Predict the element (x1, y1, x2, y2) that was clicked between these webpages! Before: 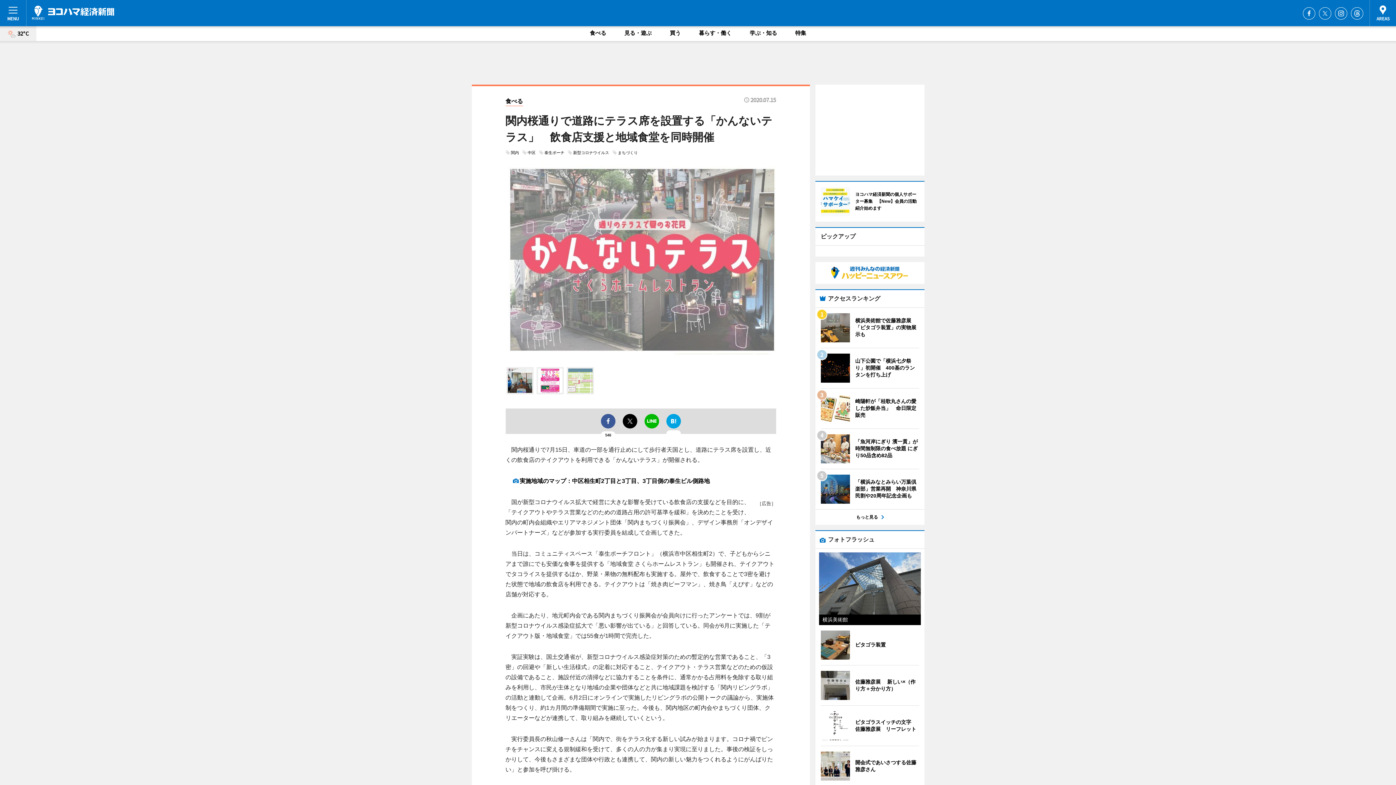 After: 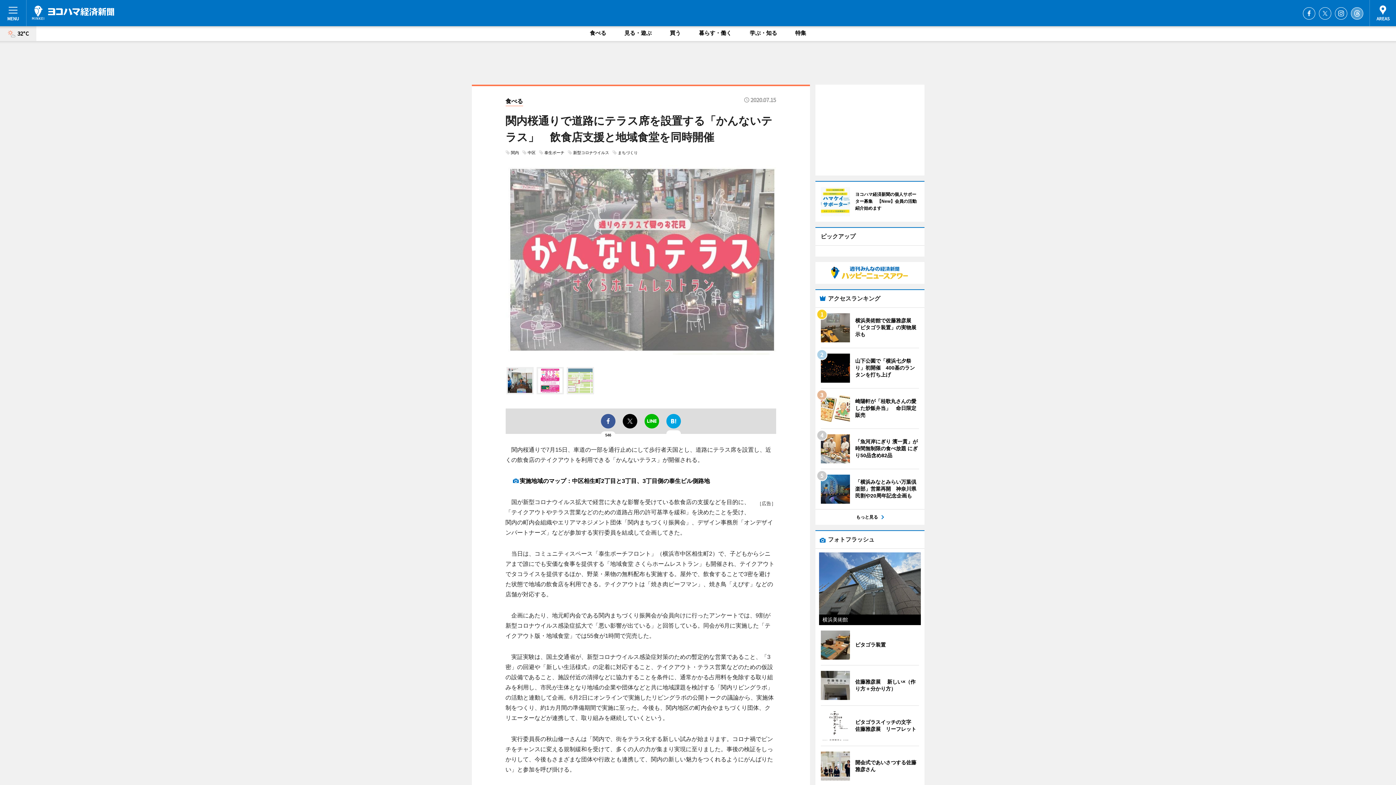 Action: label: Threads bbox: (1351, 7, 1363, 19)